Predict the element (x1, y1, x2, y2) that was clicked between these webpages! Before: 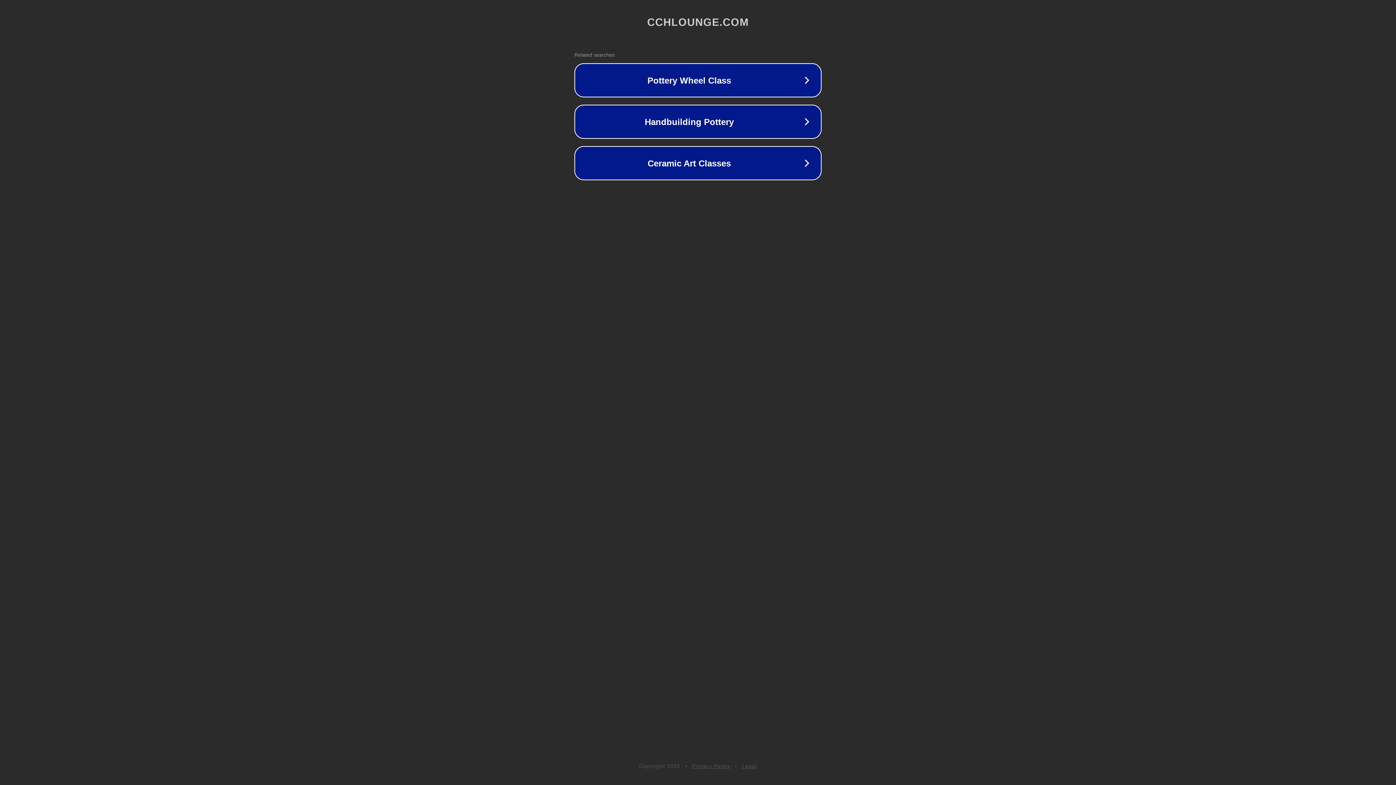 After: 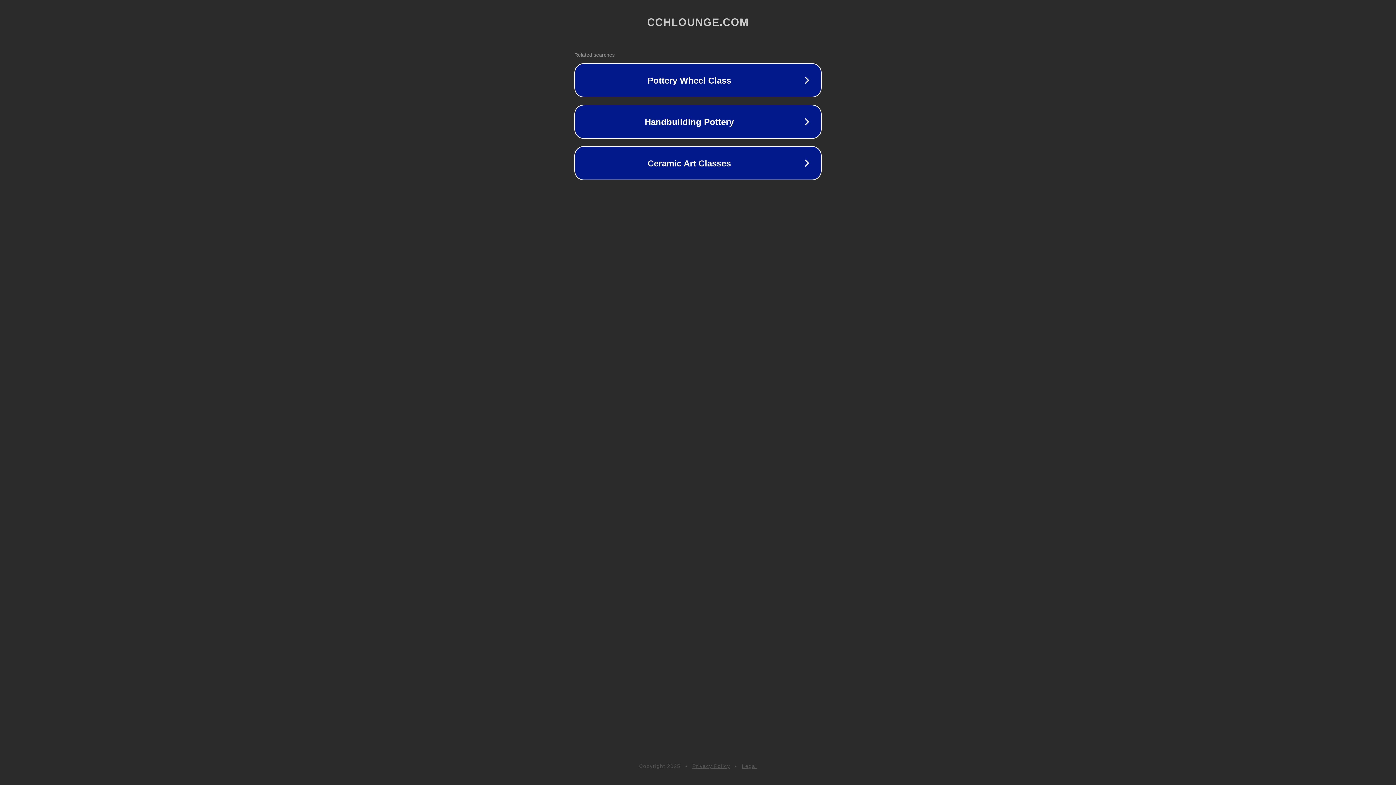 Action: bbox: (692, 763, 730, 769) label: Privacy Policy